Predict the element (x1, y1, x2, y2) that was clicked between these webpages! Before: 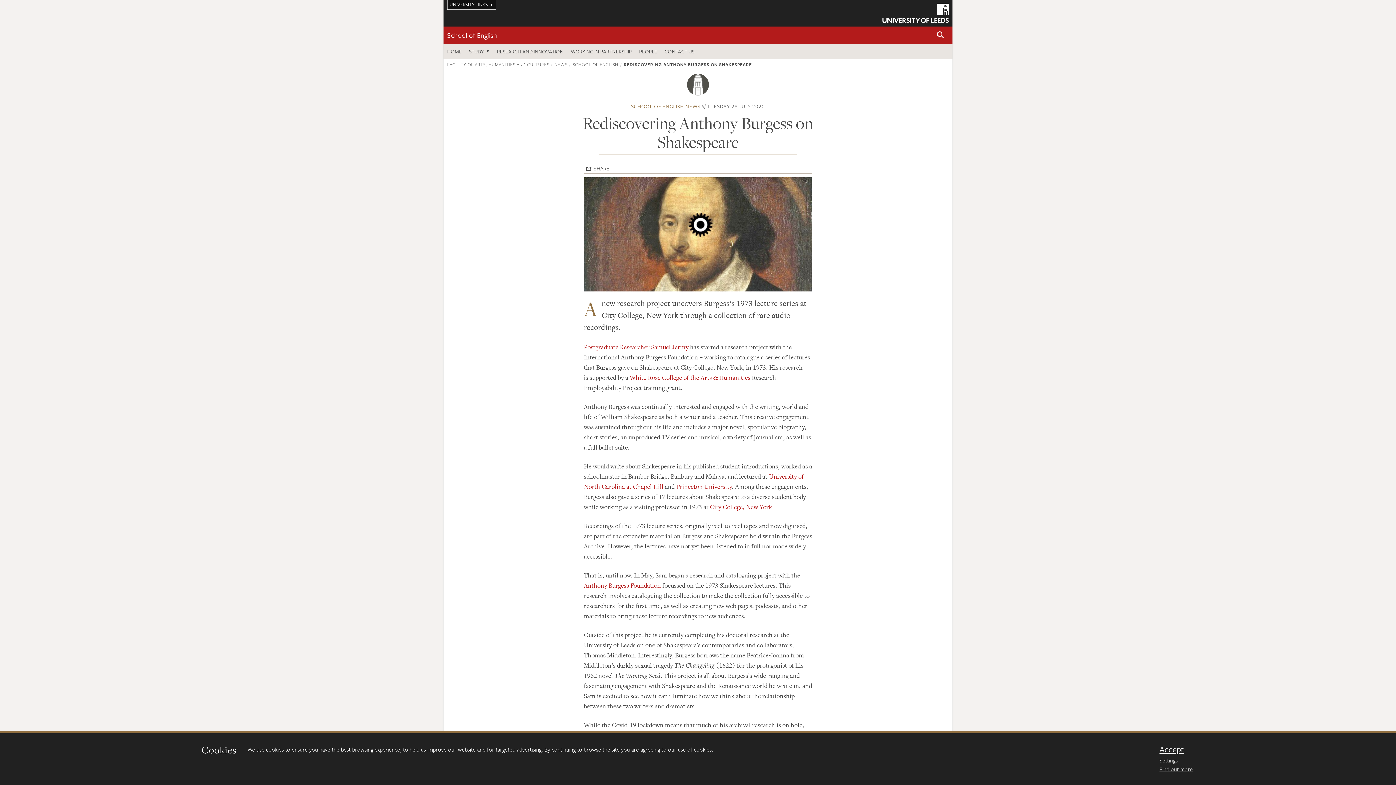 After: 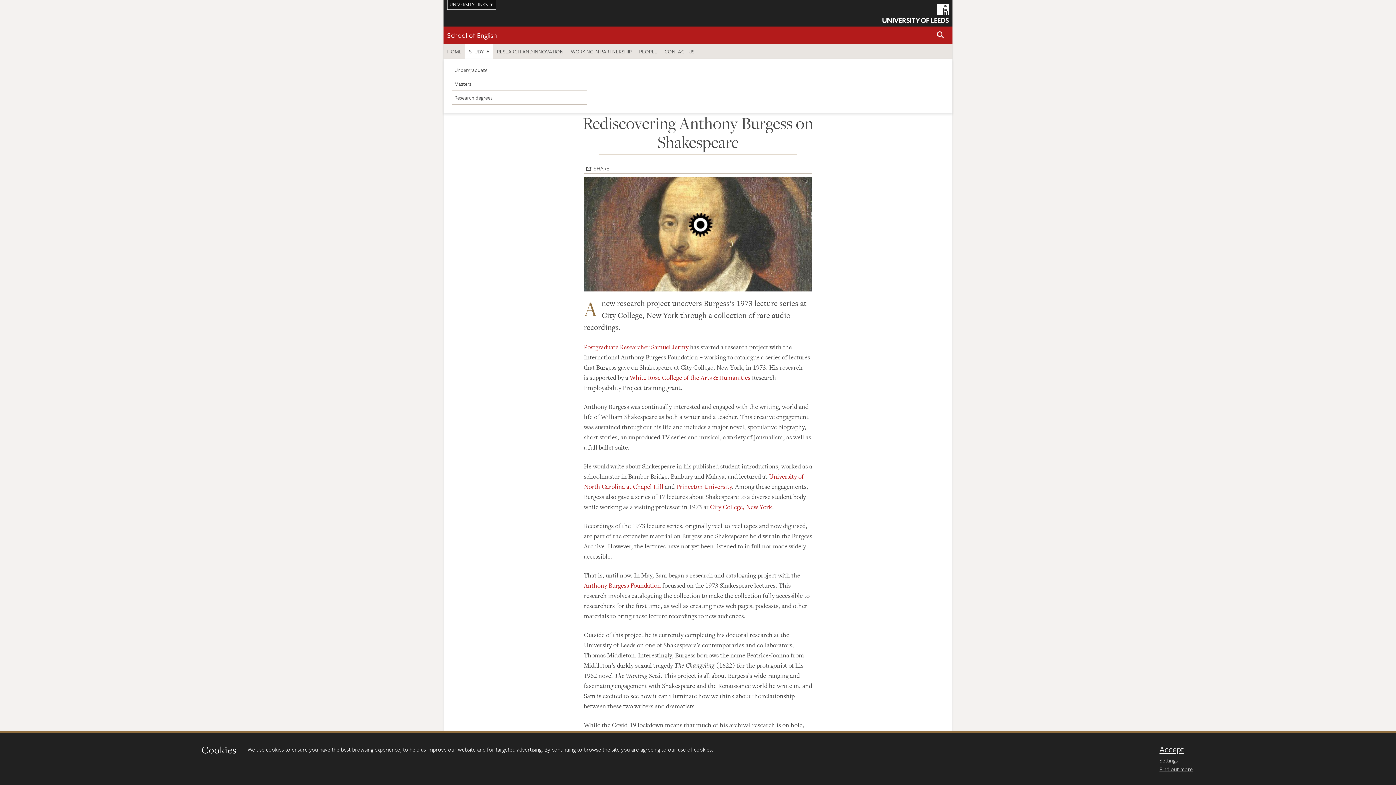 Action: label: STUDY bbox: (465, 44, 493, 58)